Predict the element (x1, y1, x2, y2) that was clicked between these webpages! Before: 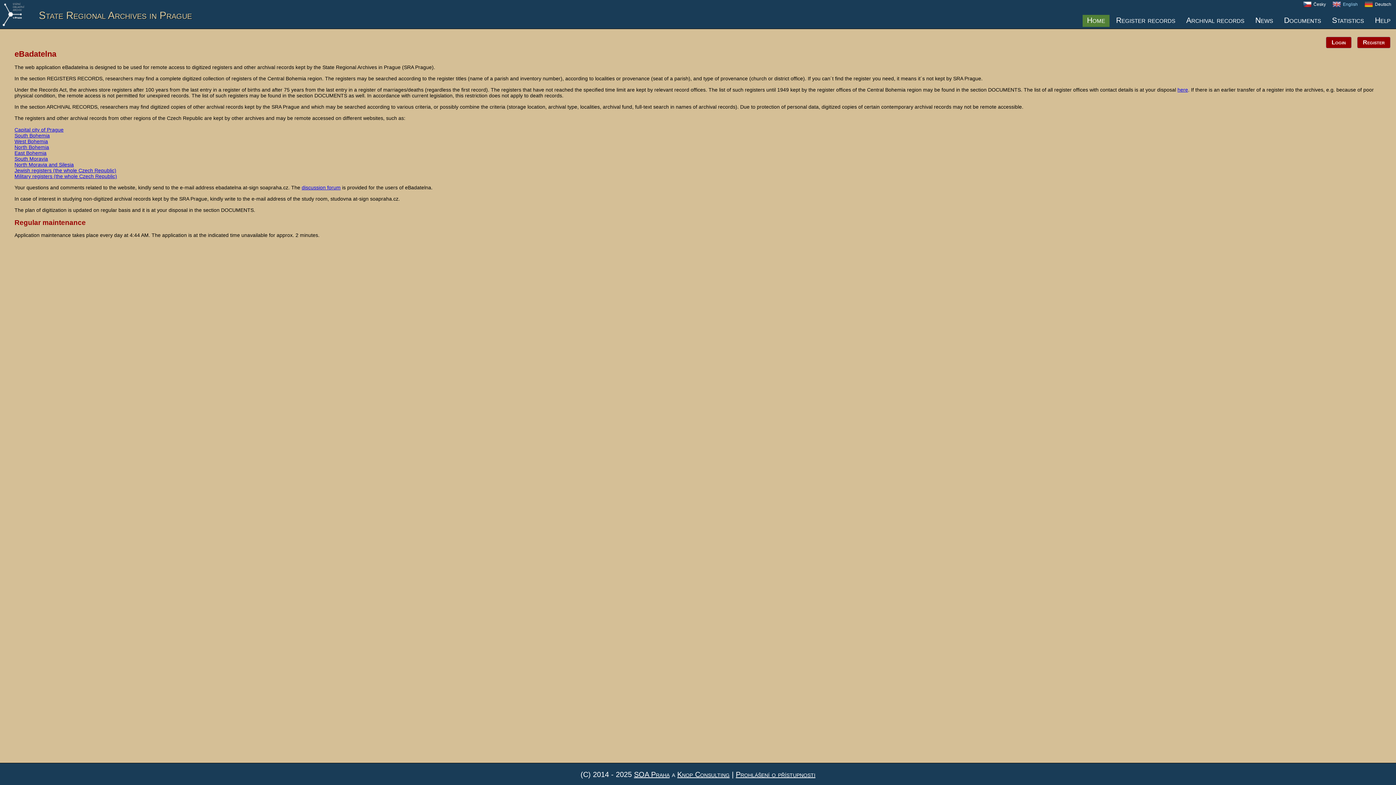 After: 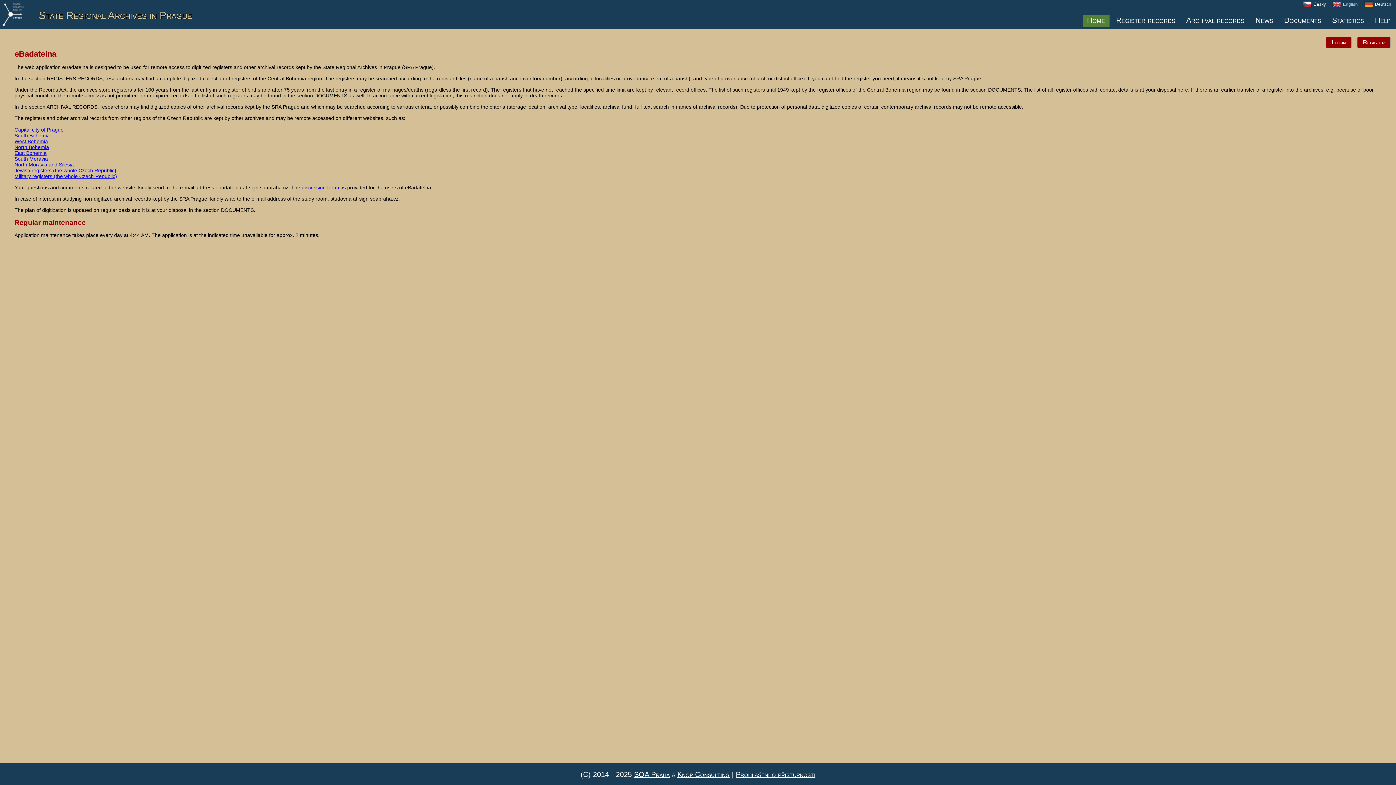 Action: bbox: (2, 21, 24, 27)